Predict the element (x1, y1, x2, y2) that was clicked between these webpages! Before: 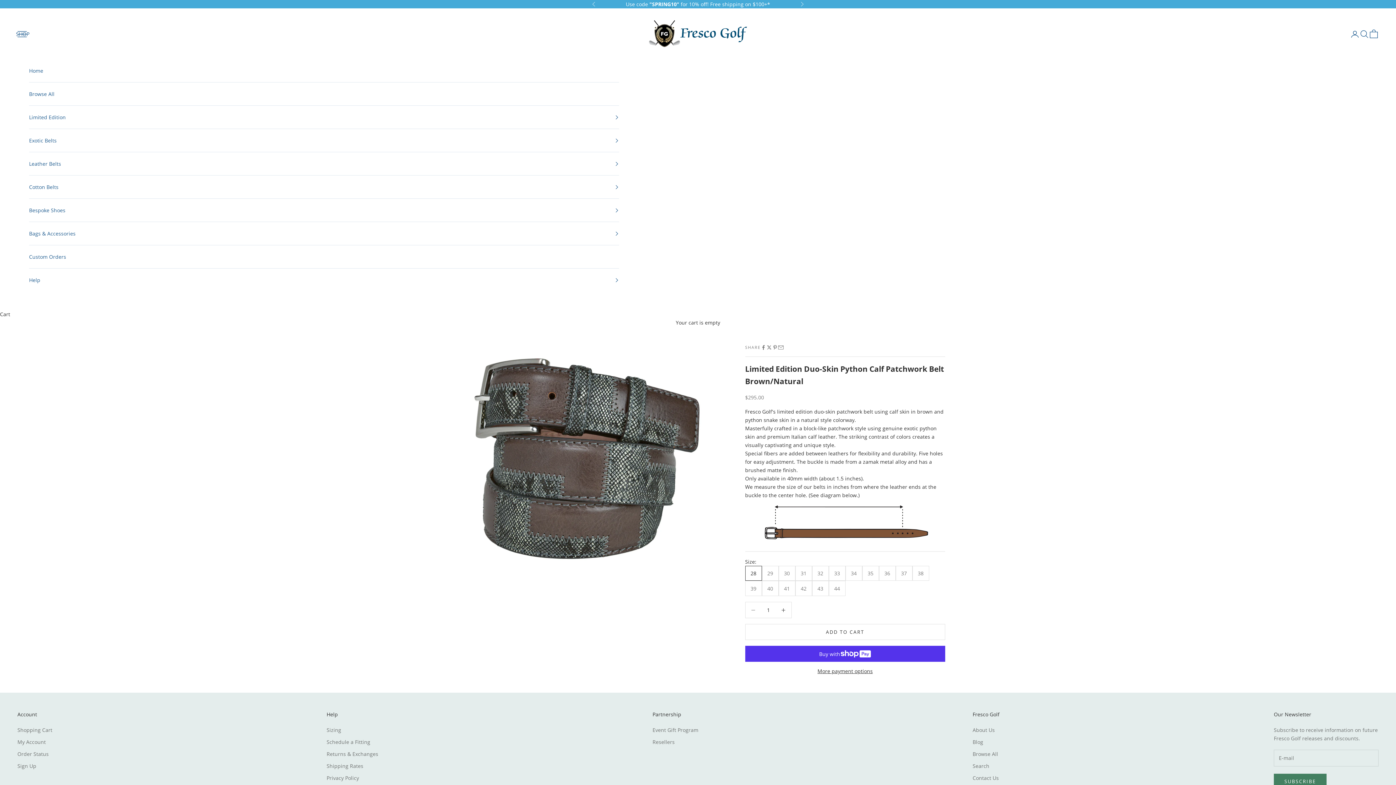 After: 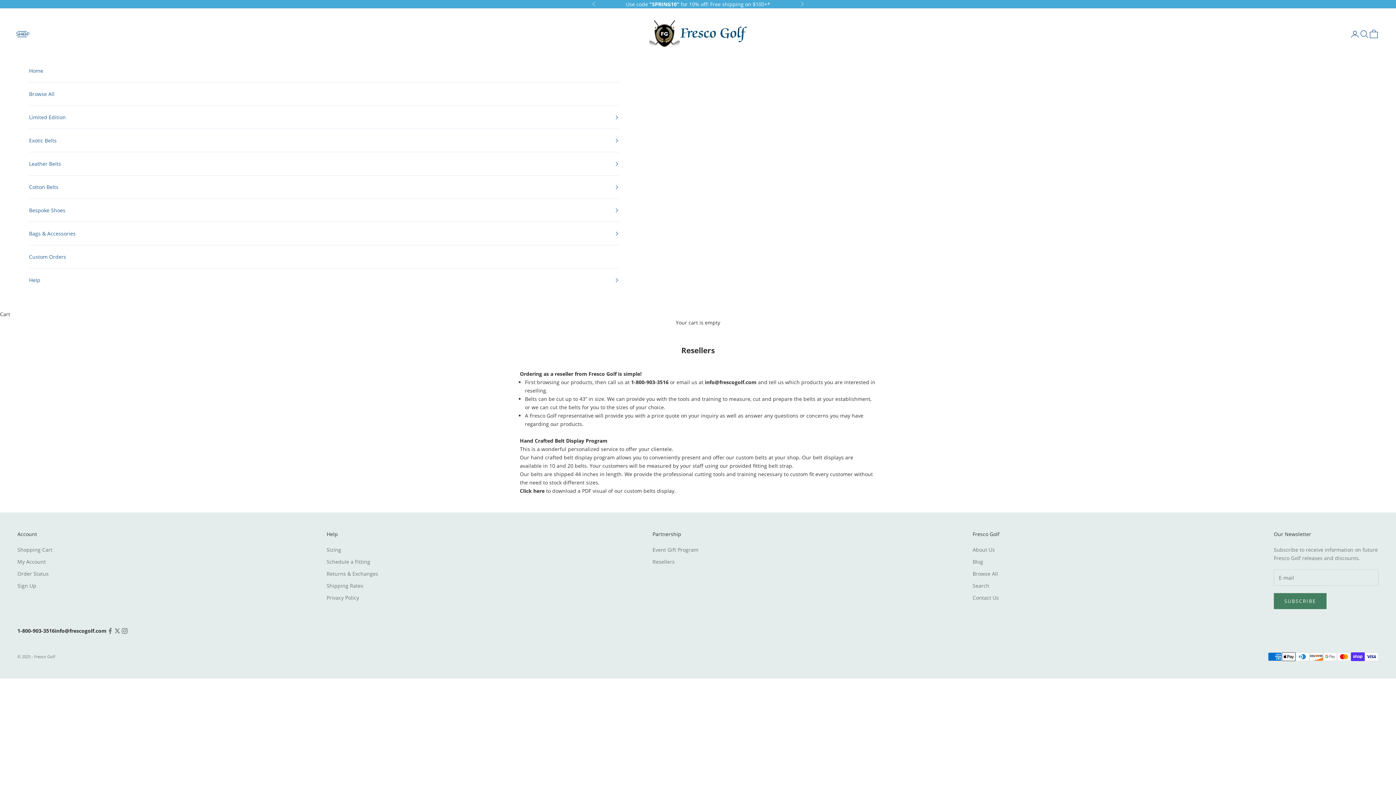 Action: bbox: (652, 738, 674, 745) label: Resellers